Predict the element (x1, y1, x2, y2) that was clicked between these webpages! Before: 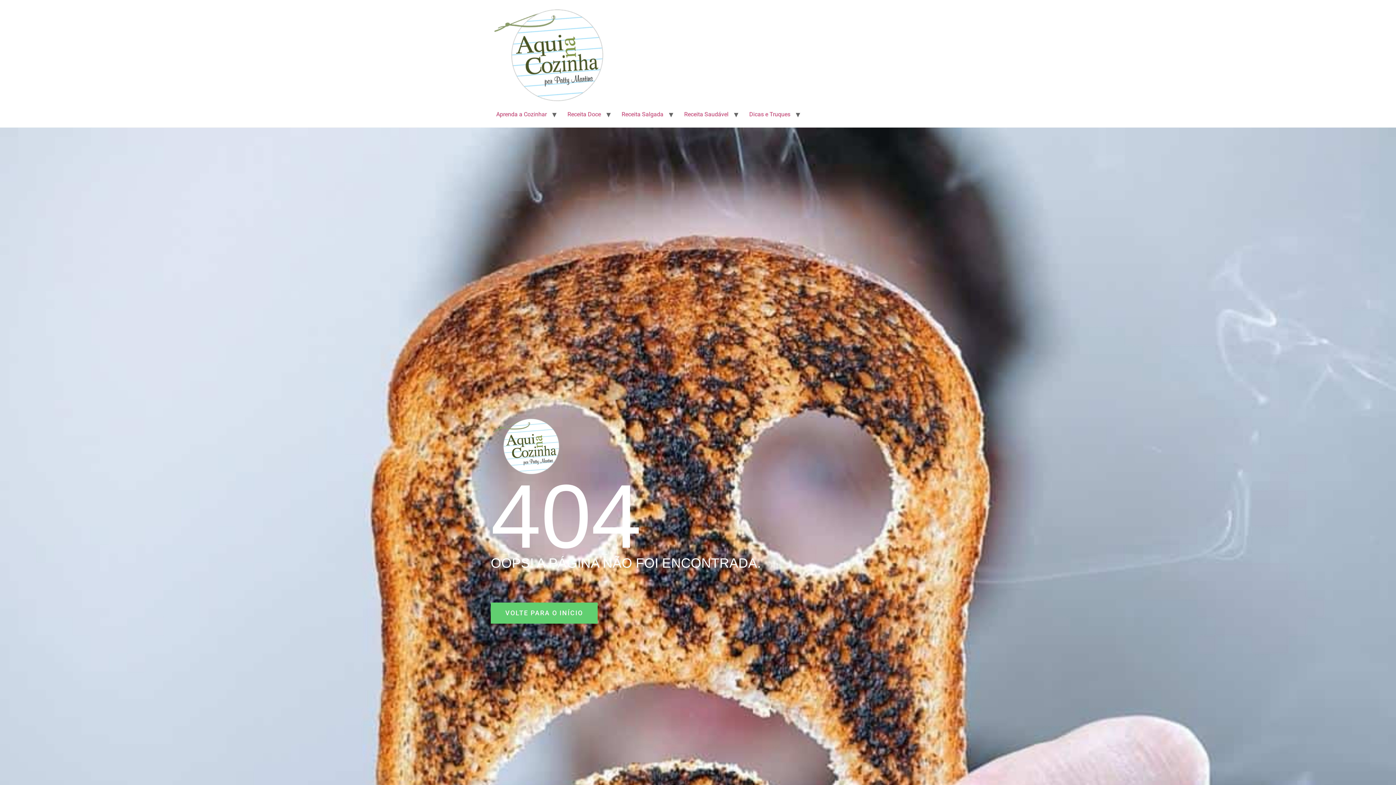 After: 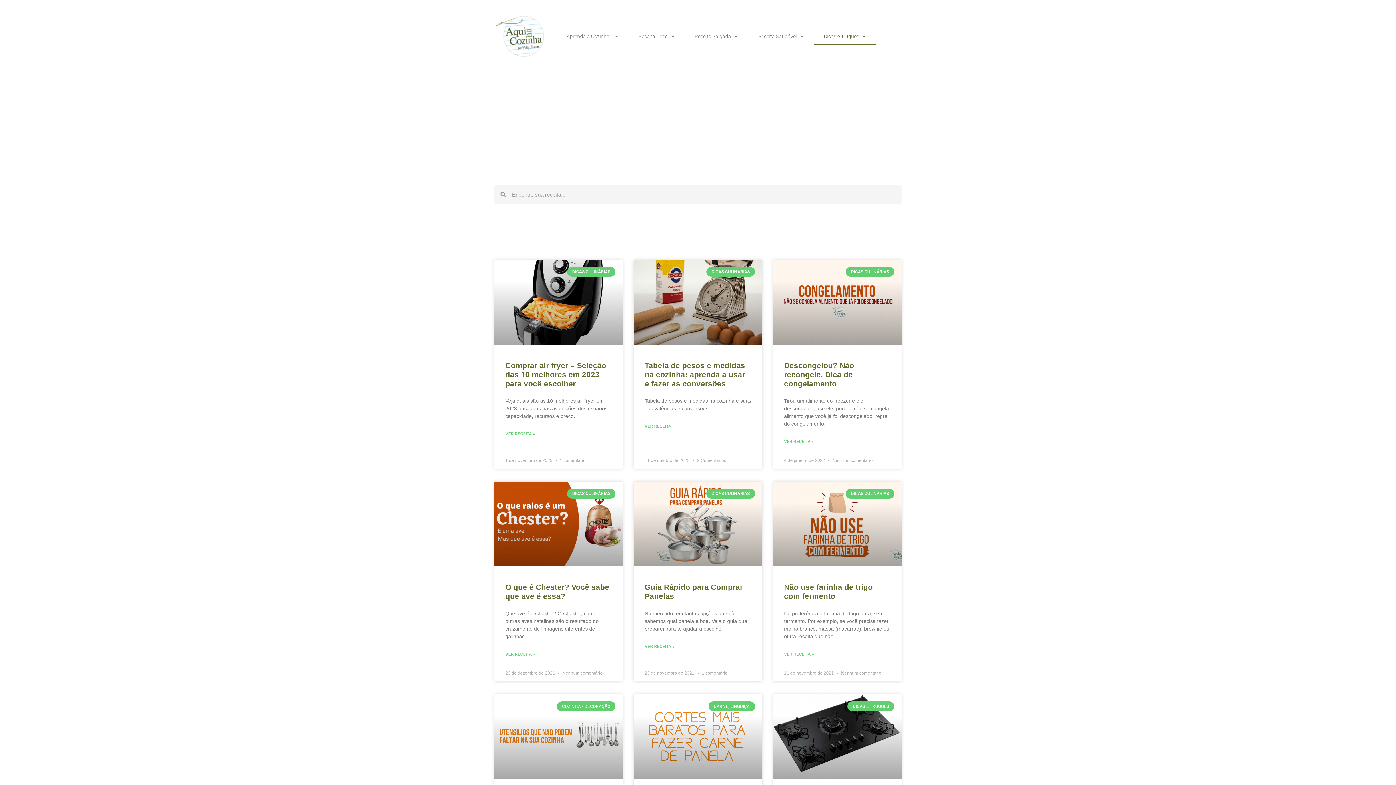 Action: label: Dicas e Truques bbox: (744, 107, 796, 121)